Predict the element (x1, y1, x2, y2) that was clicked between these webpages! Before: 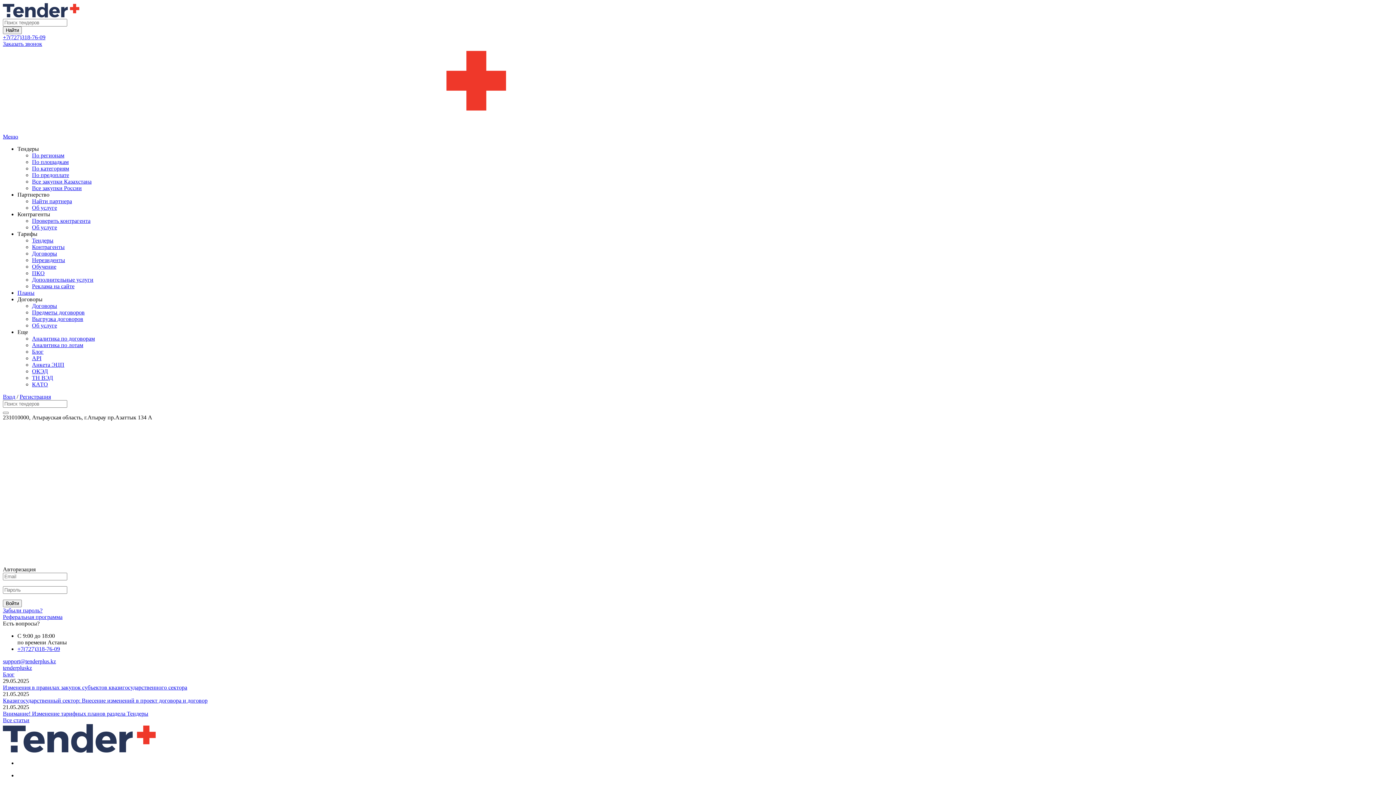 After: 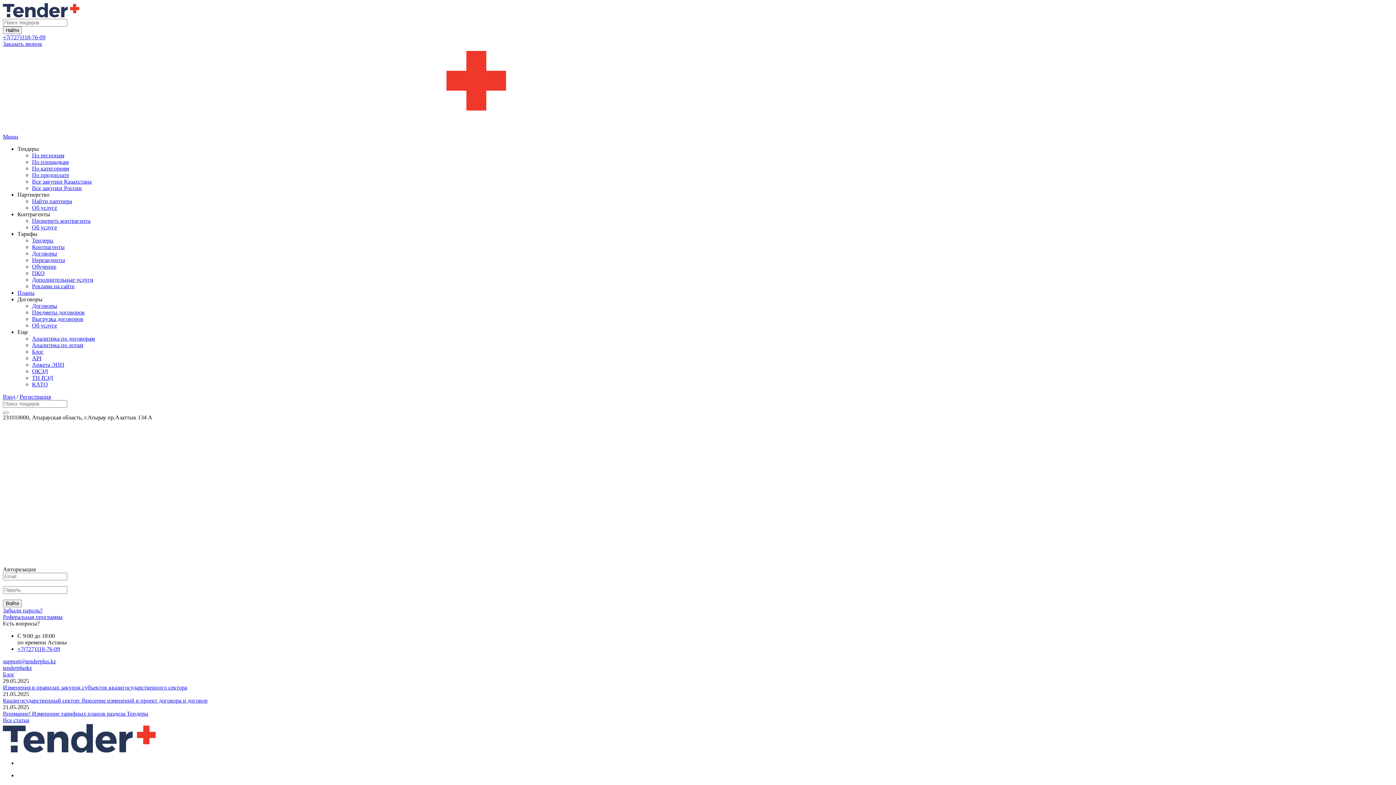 Action: bbox: (2, 34, 45, 40) label: +7(727)318-76-09